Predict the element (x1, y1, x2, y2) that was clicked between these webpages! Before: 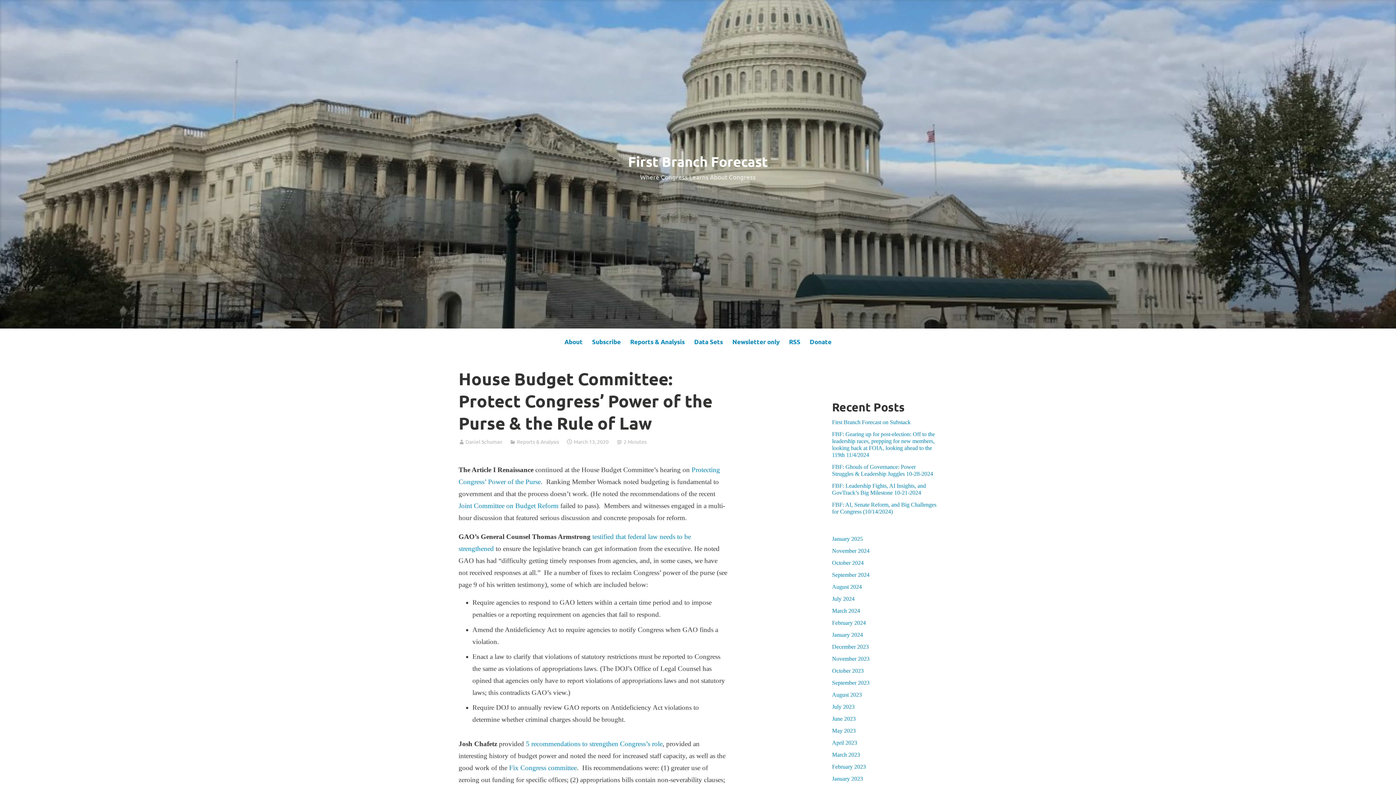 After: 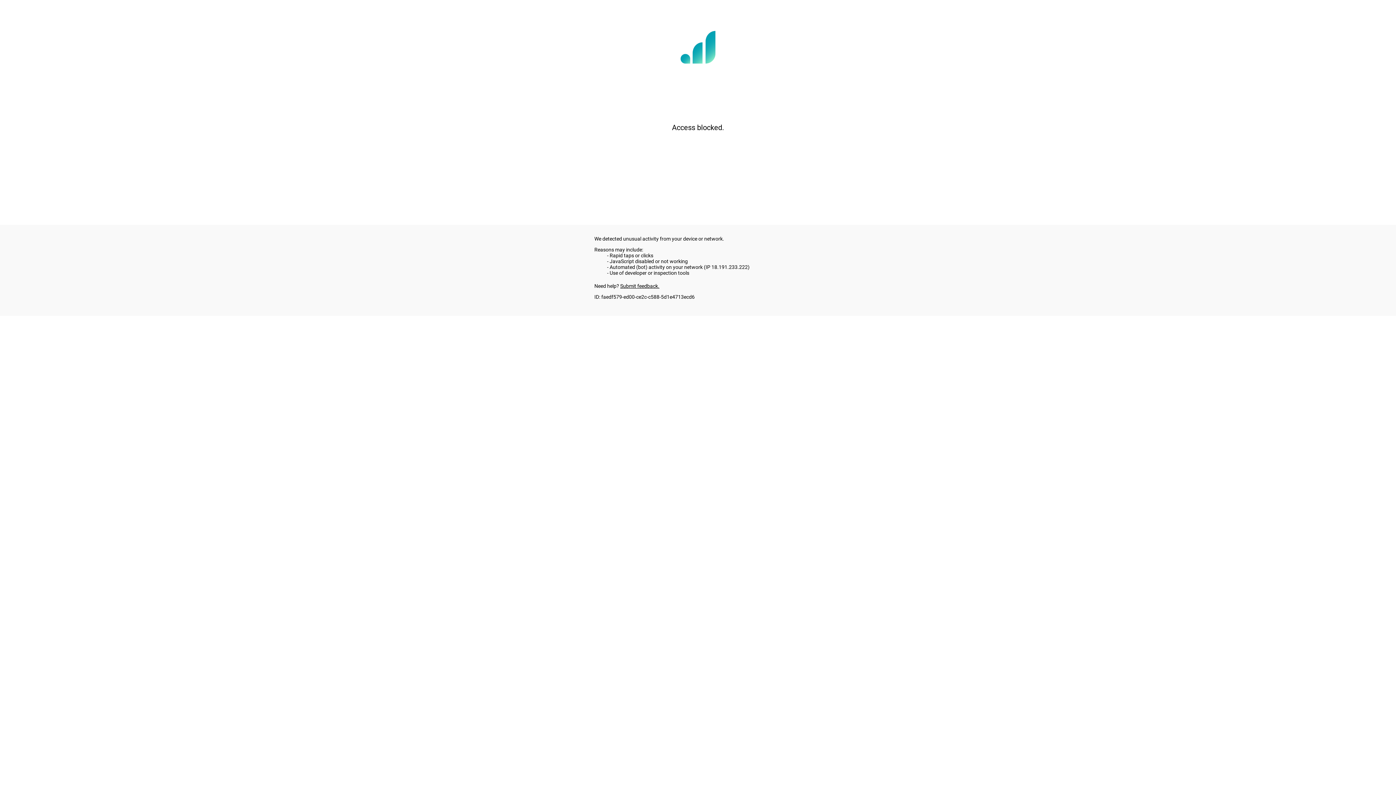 Action: bbox: (808, 335, 833, 349) label: Donate